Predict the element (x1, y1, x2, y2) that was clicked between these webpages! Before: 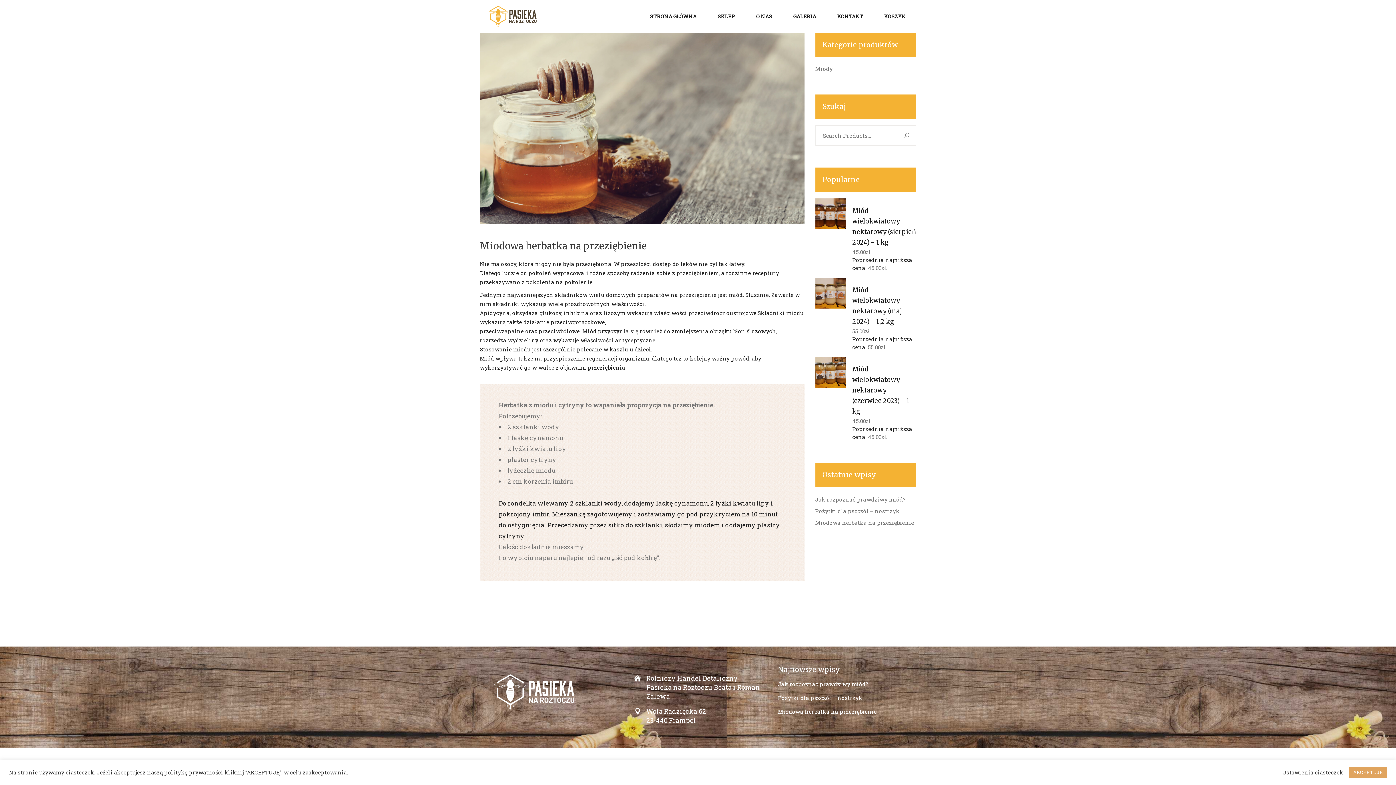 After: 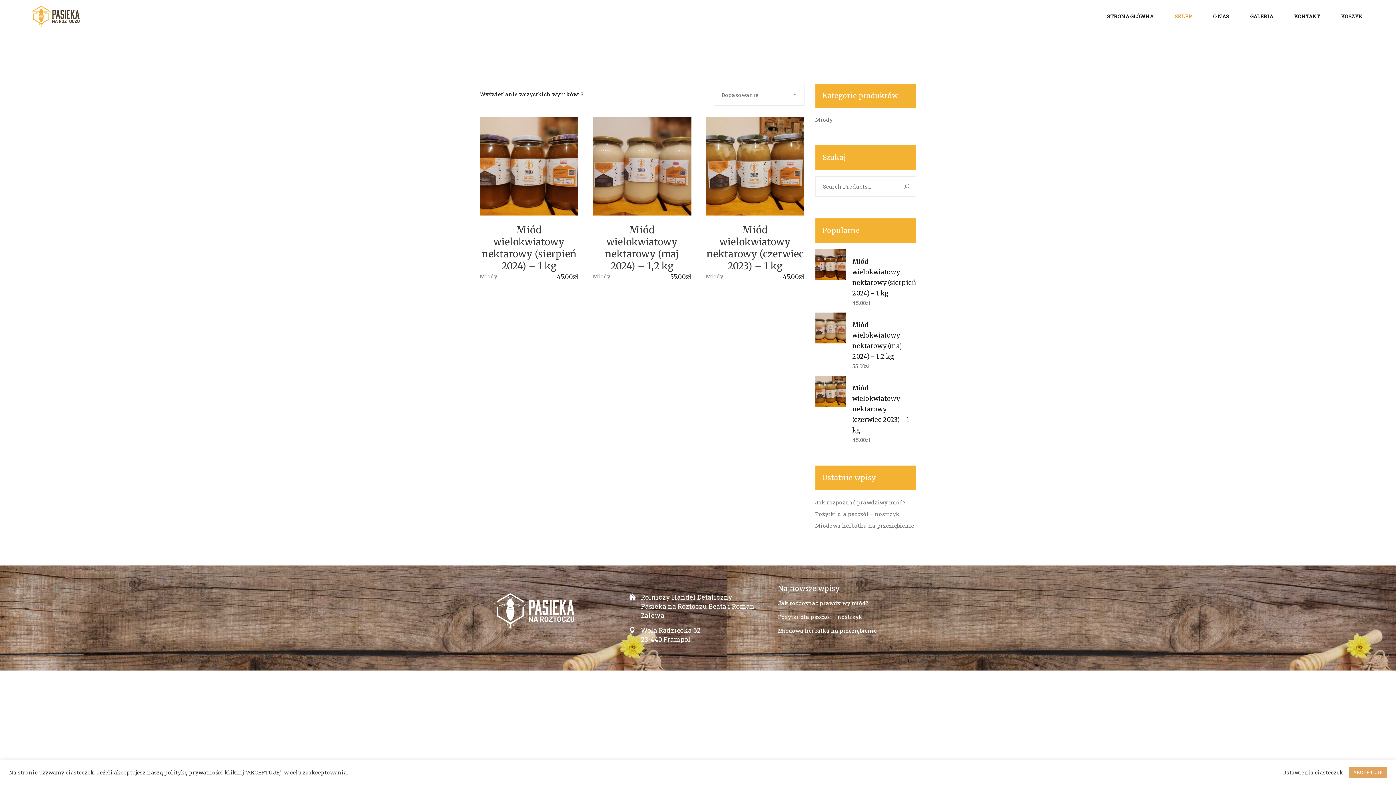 Action: bbox: (901, 125, 916, 145)